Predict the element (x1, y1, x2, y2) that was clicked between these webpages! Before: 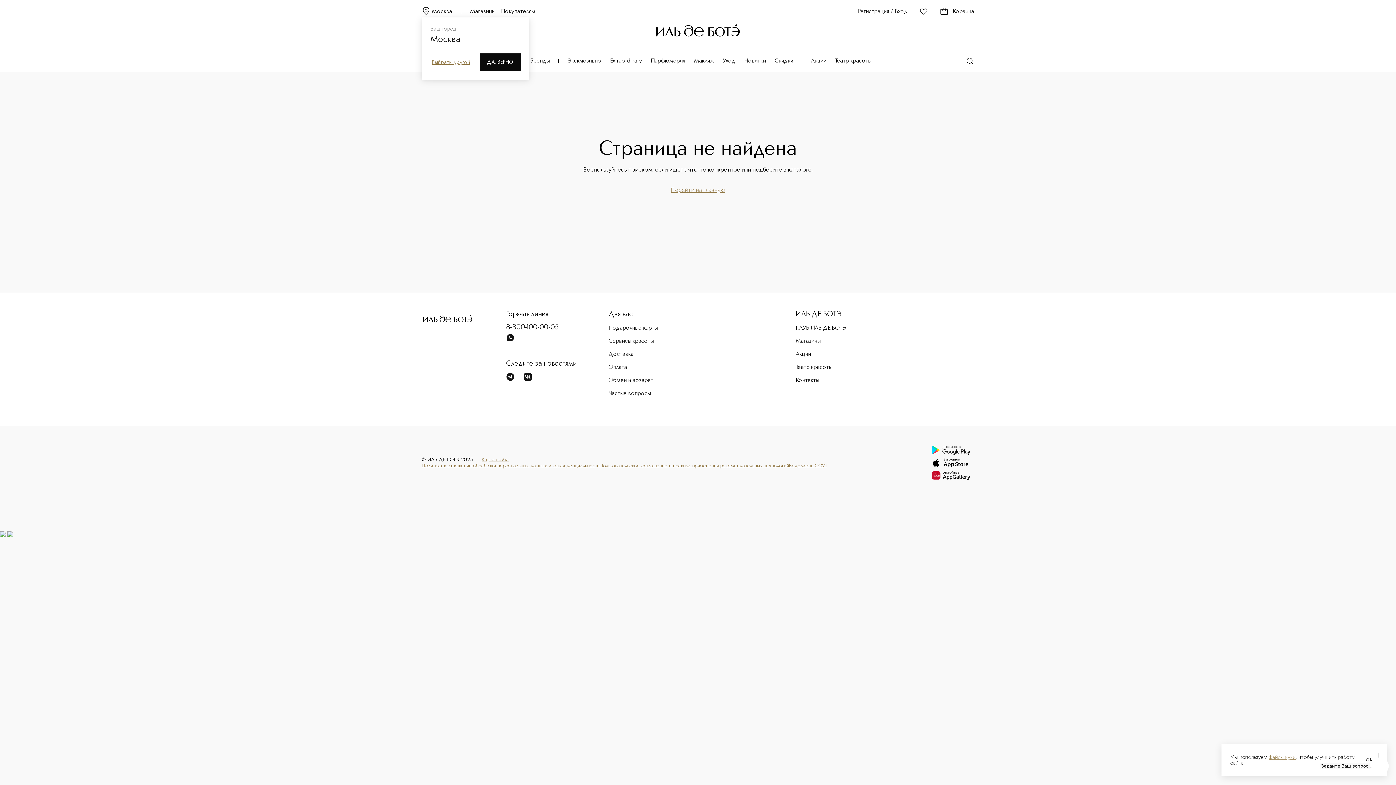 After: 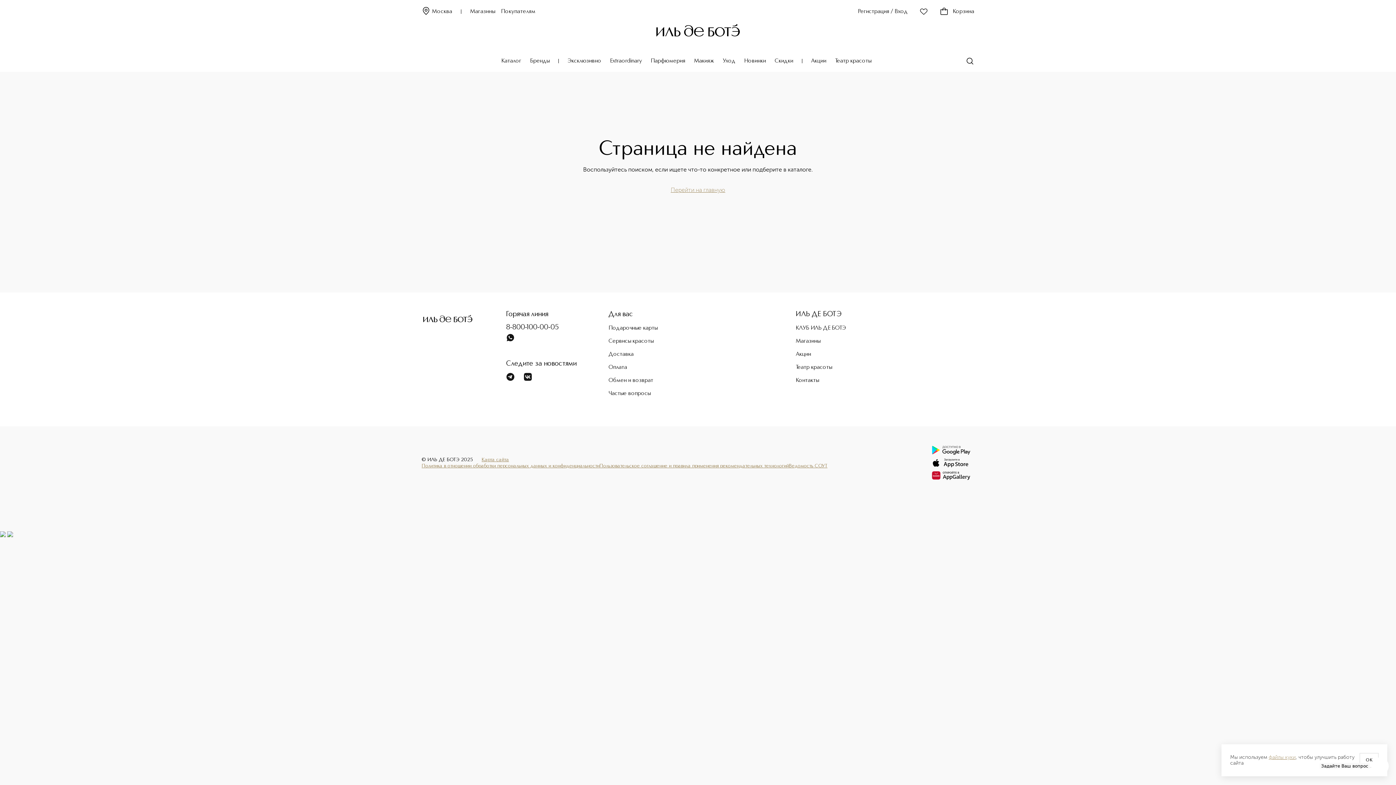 Action: bbox: (480, 53, 520, 70) label: ДА, ВЕРНО